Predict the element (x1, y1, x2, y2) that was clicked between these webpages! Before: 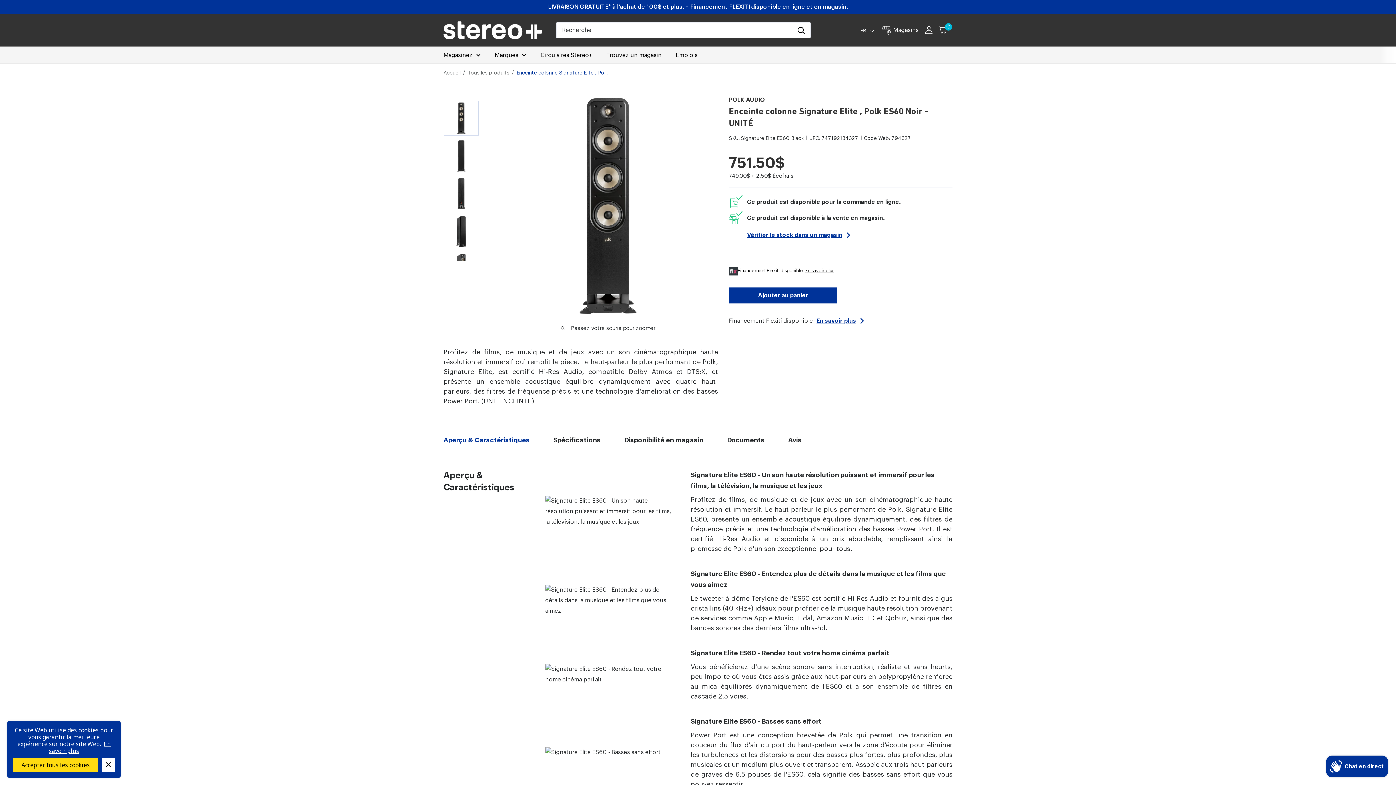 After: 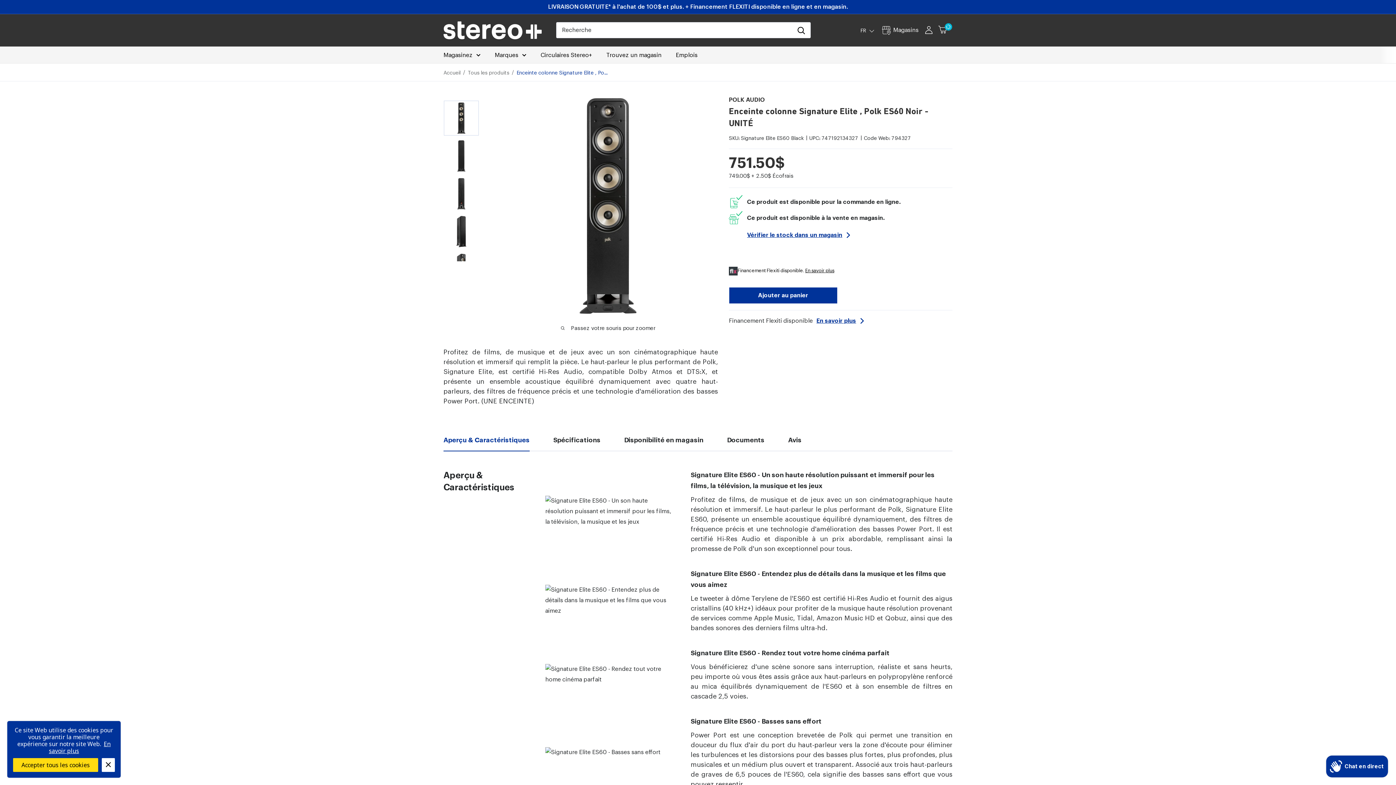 Action: bbox: (444, 100, 478, 135)